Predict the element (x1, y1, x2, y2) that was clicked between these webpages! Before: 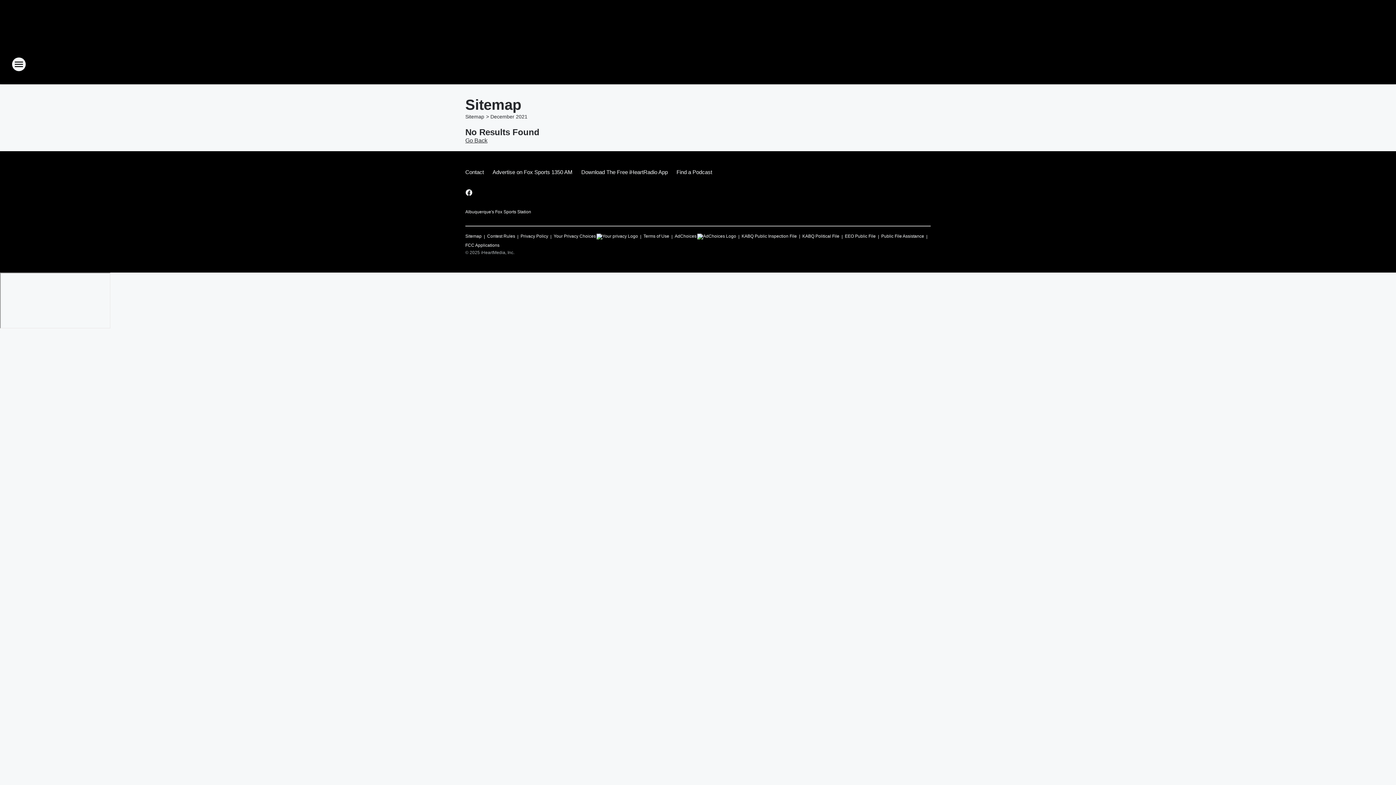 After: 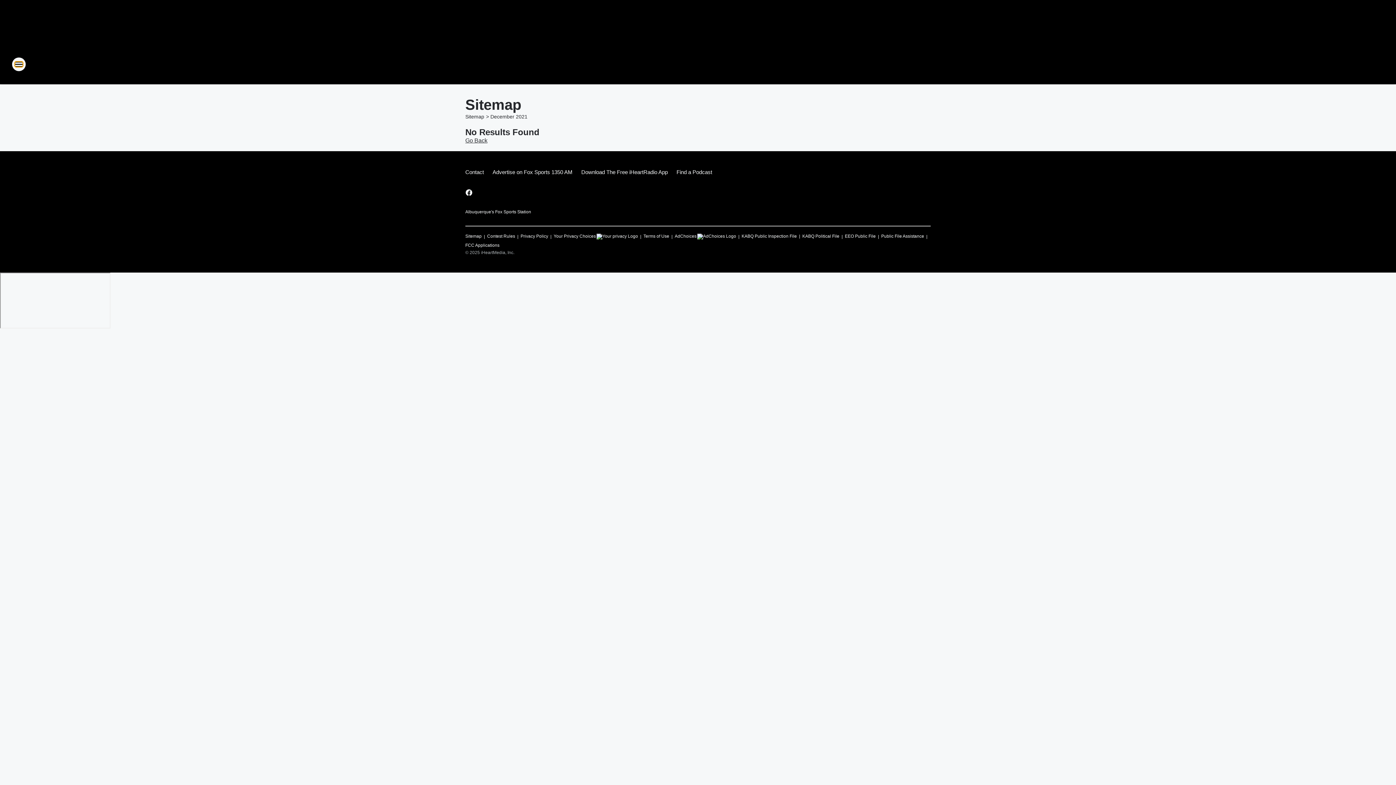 Action: bbox: (11, 57, 26, 71) label: Open Site Navigation